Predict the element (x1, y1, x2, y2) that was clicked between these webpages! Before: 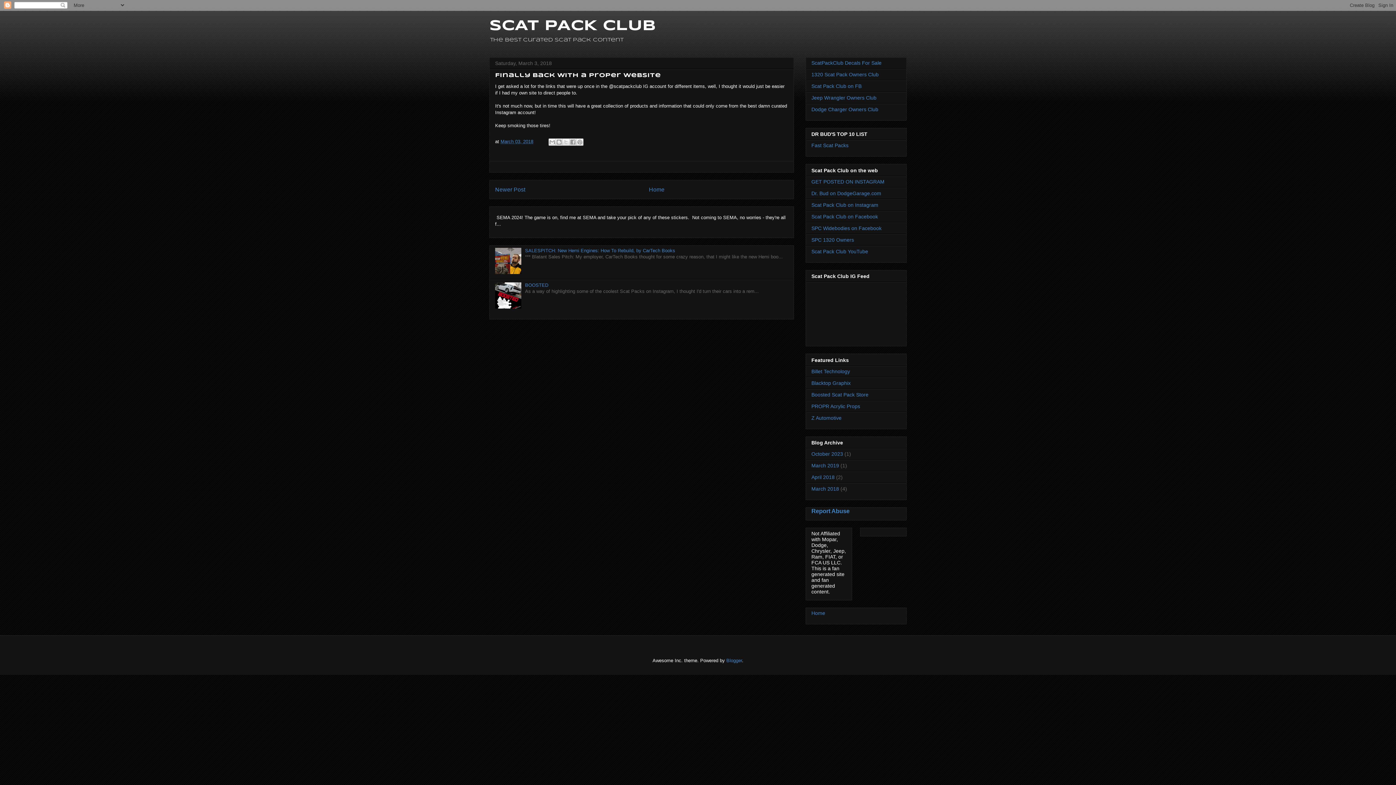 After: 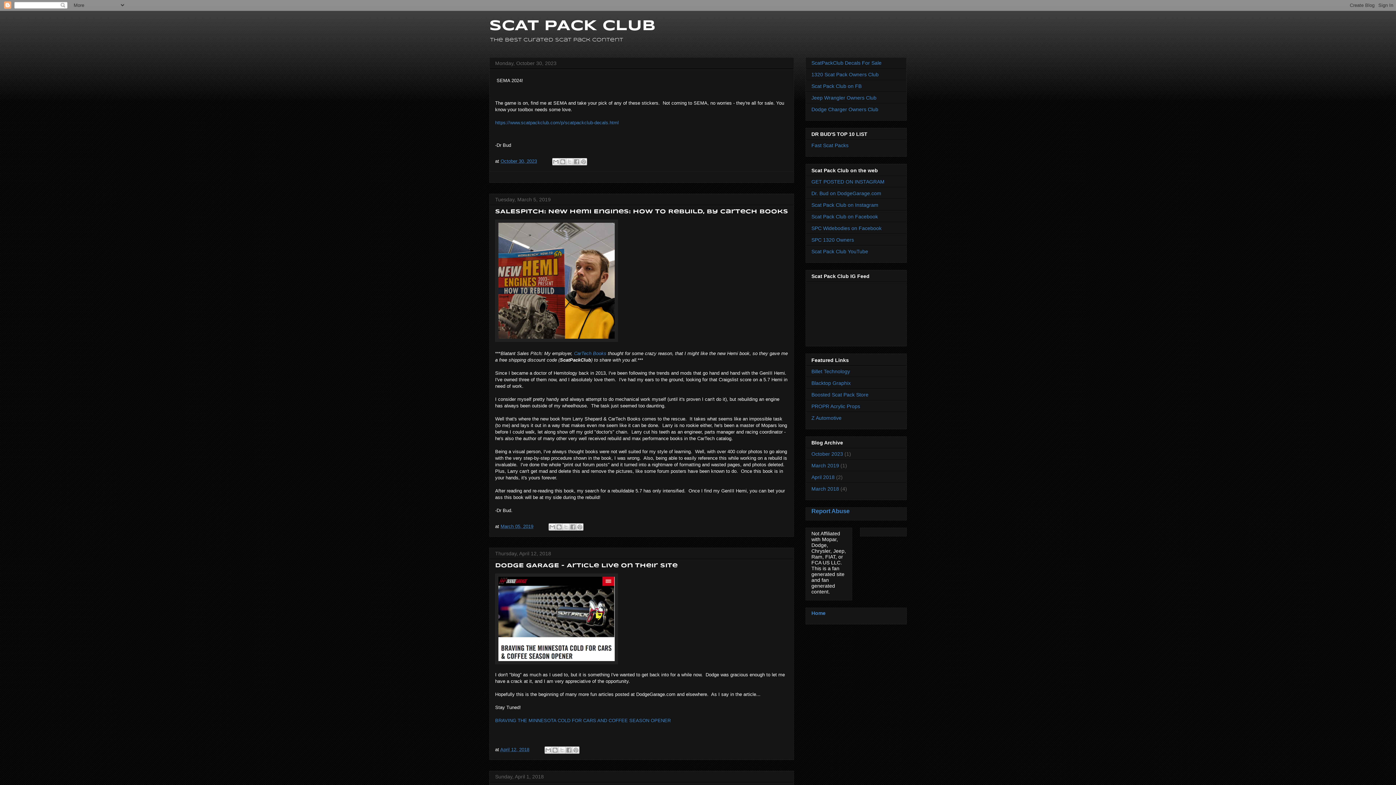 Action: label: SCAT PACK CLUB bbox: (489, 19, 656, 33)